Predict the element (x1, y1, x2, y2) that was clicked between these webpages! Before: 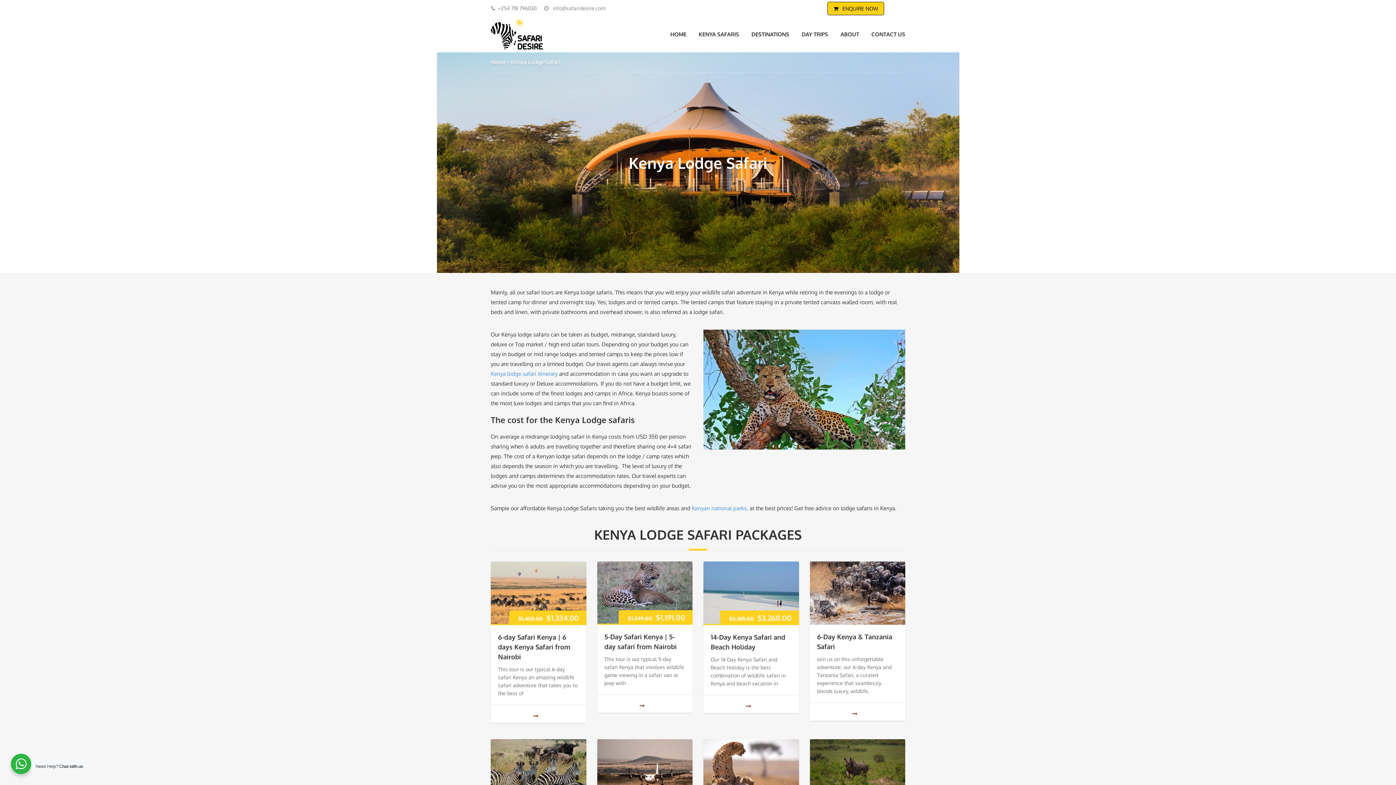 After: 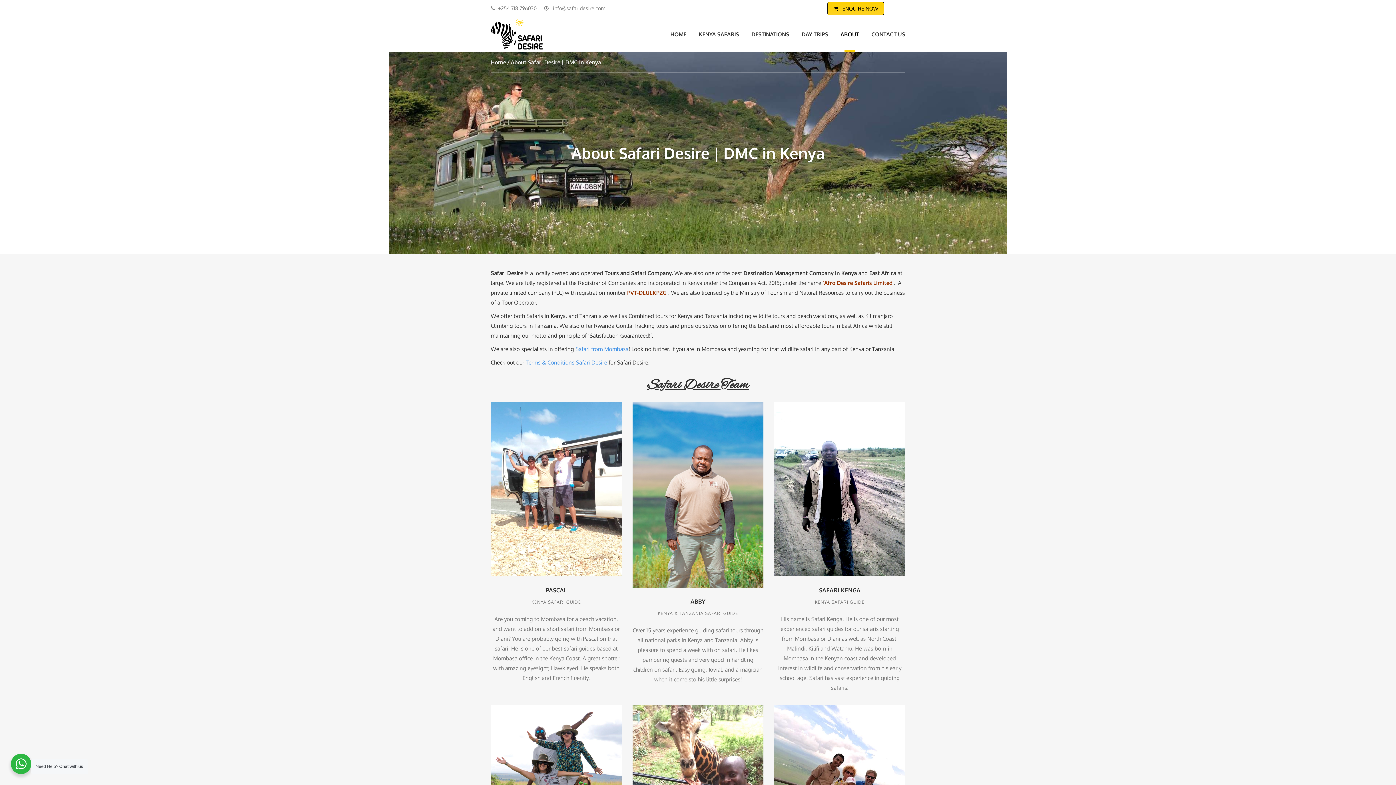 Action: label: ABOUT bbox: (840, 30, 859, 37)